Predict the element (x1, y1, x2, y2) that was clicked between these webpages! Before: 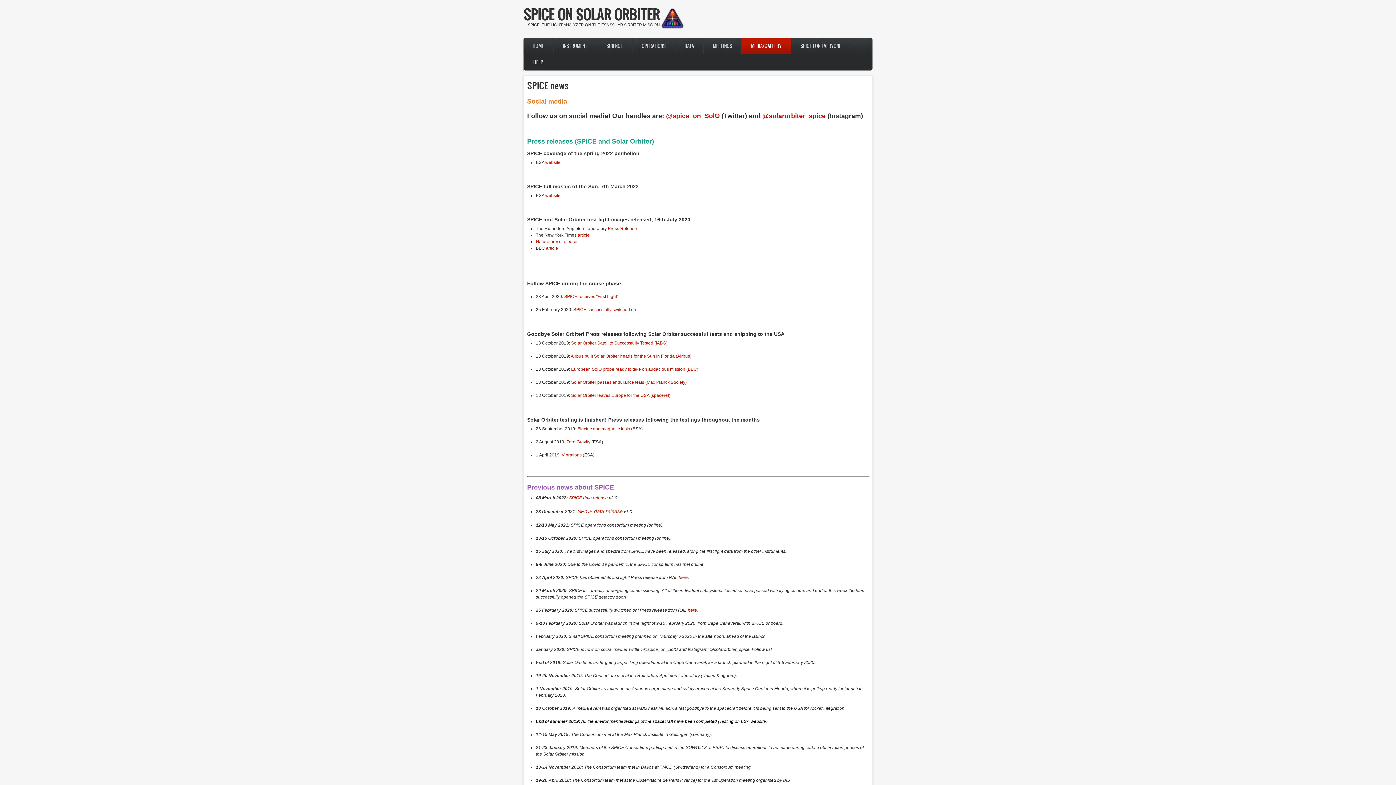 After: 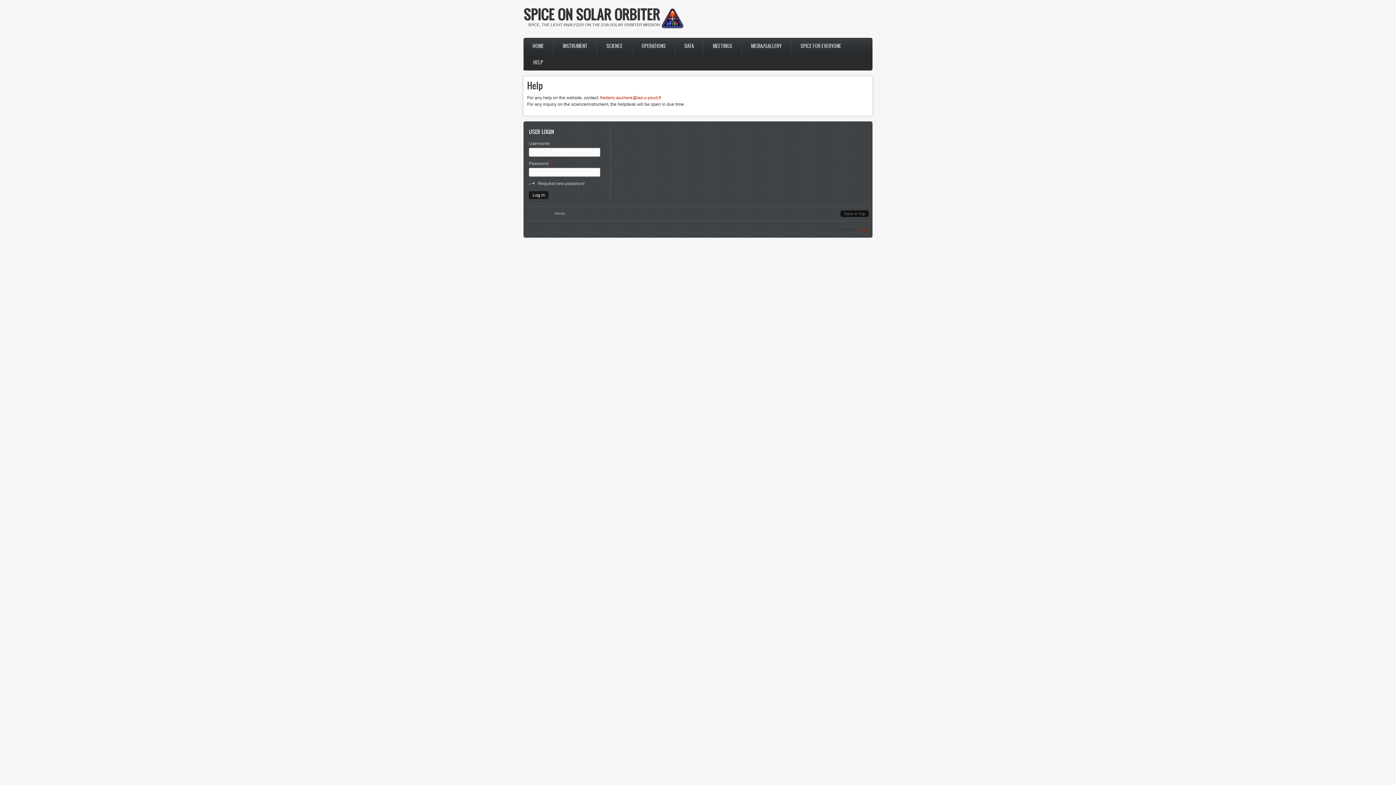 Action: bbox: (524, 54, 552, 70) label: HELP